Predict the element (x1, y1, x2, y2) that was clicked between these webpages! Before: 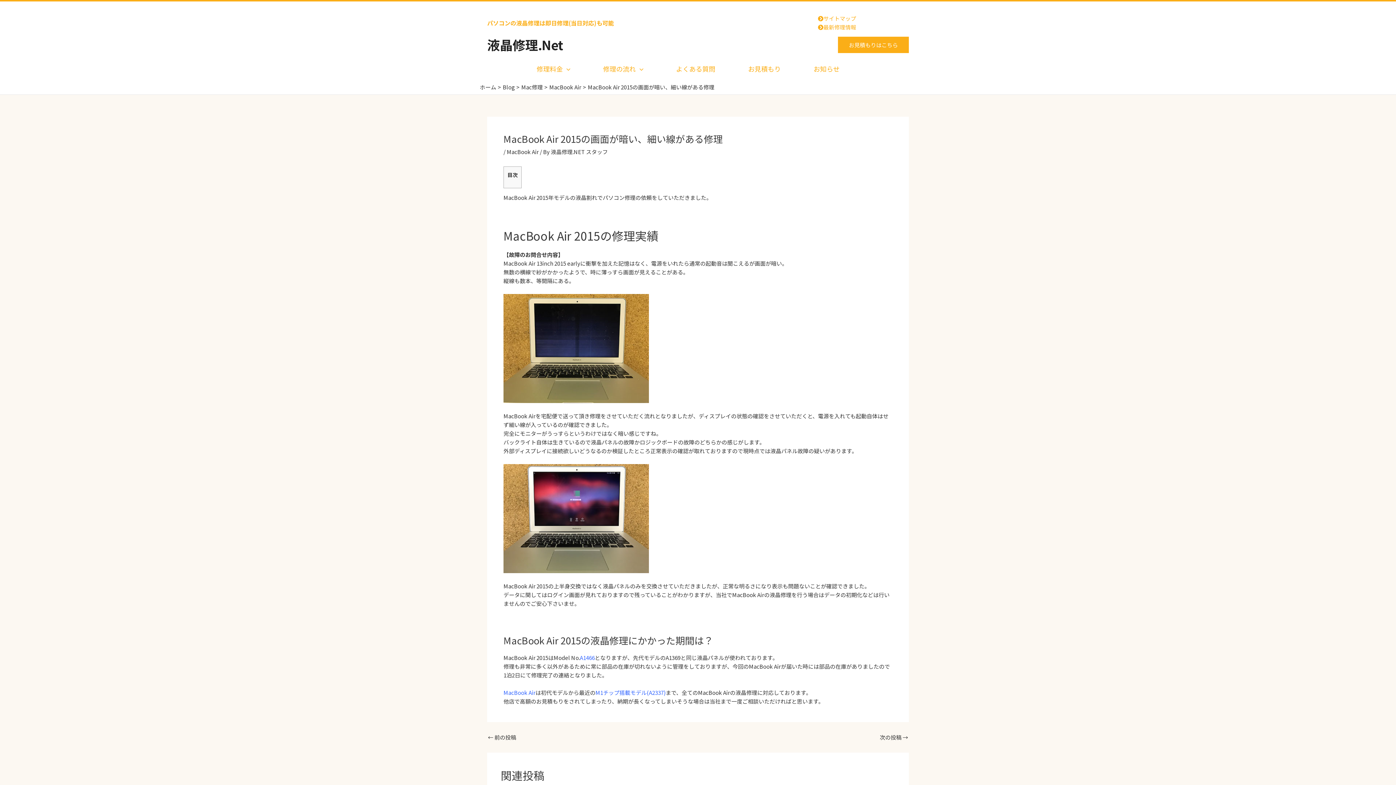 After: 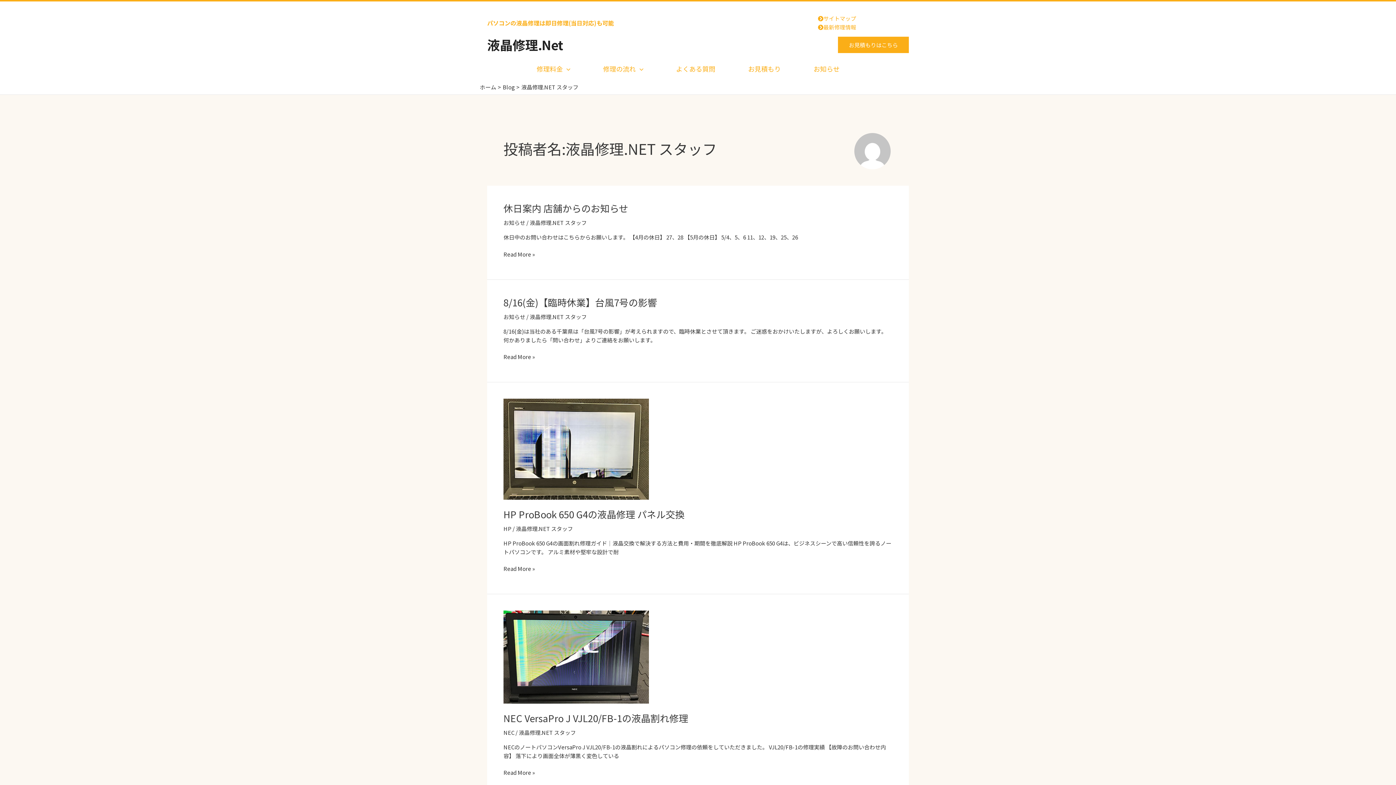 Action: bbox: (550, 148, 608, 155) label: 液晶修理.NET スタッフ